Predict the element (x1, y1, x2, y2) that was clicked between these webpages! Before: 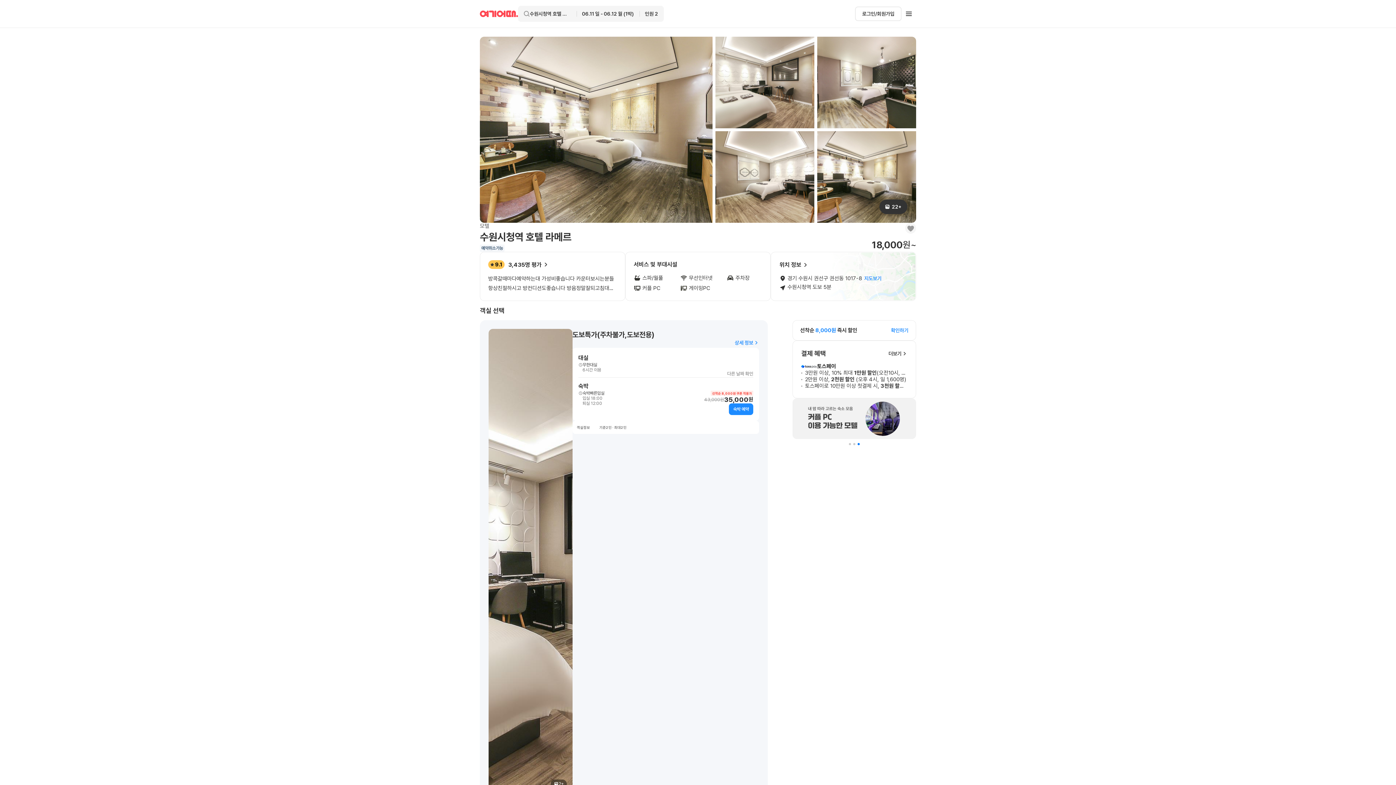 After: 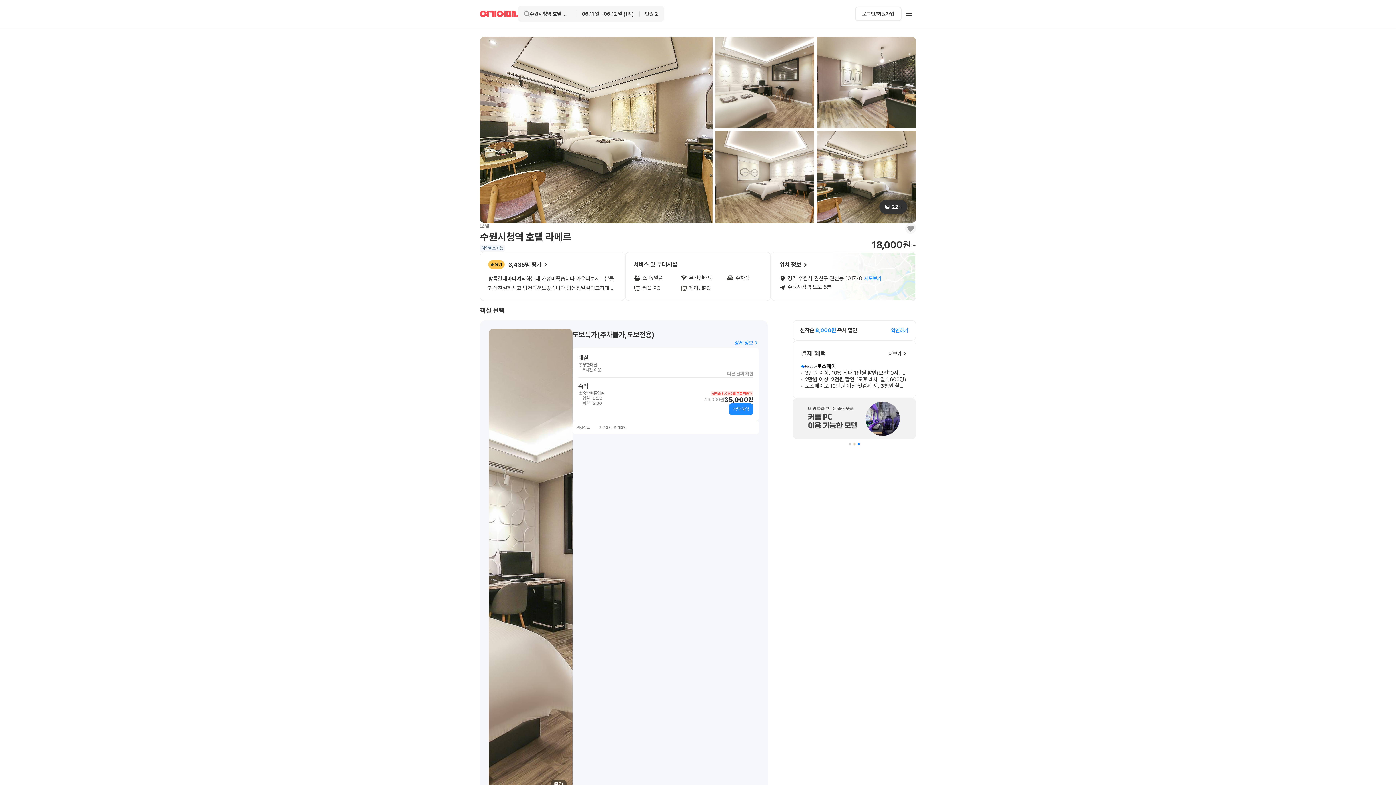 Action: label: Go to slide 2 bbox: (853, 443, 855, 445)